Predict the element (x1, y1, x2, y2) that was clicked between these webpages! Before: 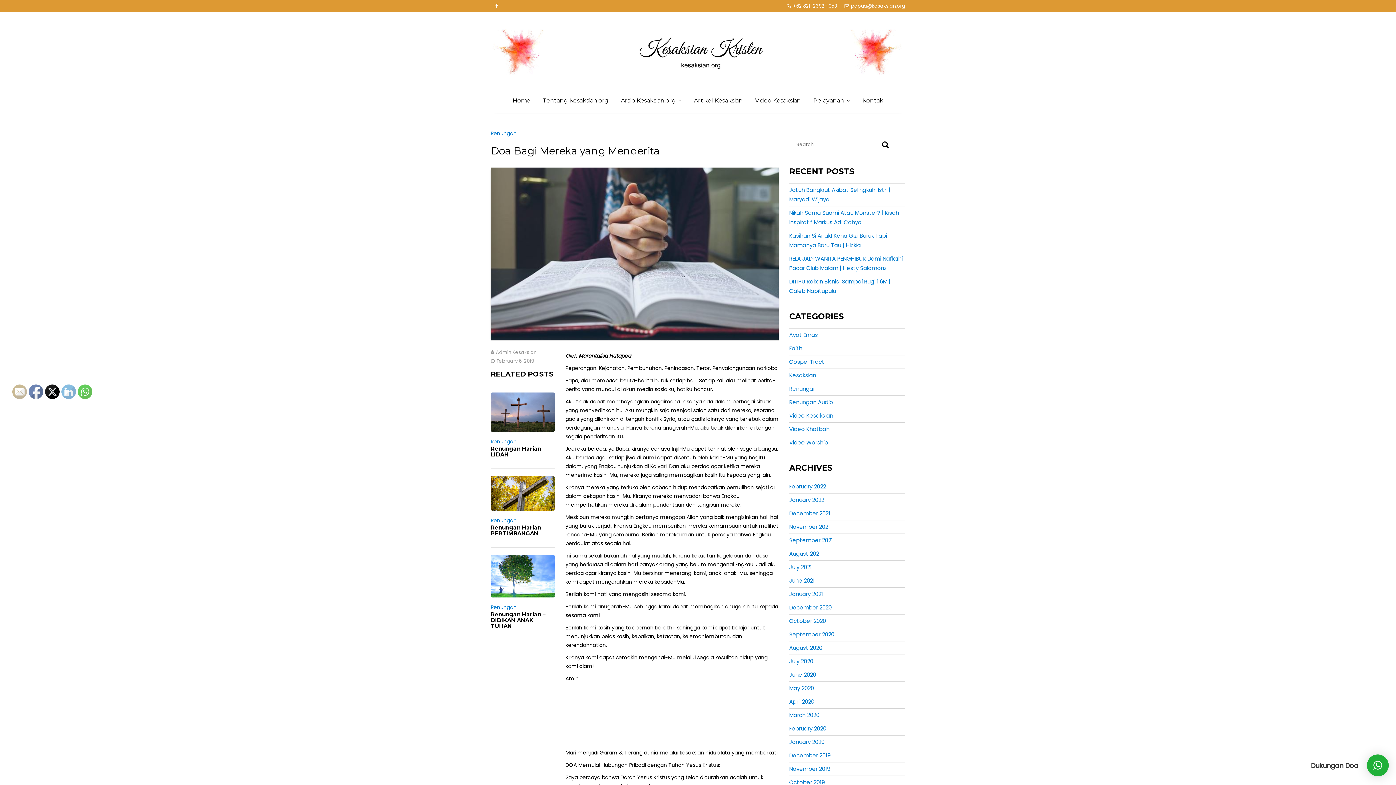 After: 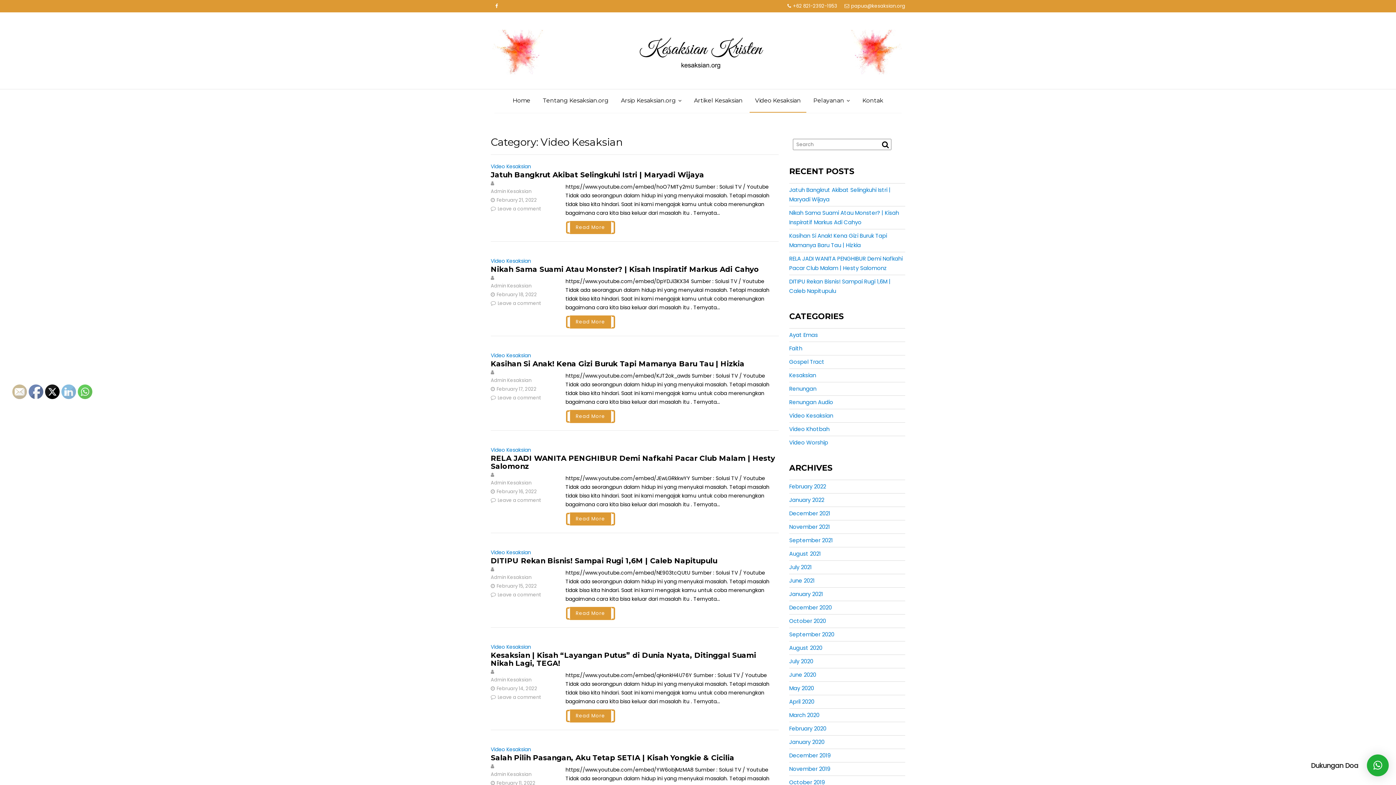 Action: label: Video Kesaksian bbox: (789, 412, 833, 419)